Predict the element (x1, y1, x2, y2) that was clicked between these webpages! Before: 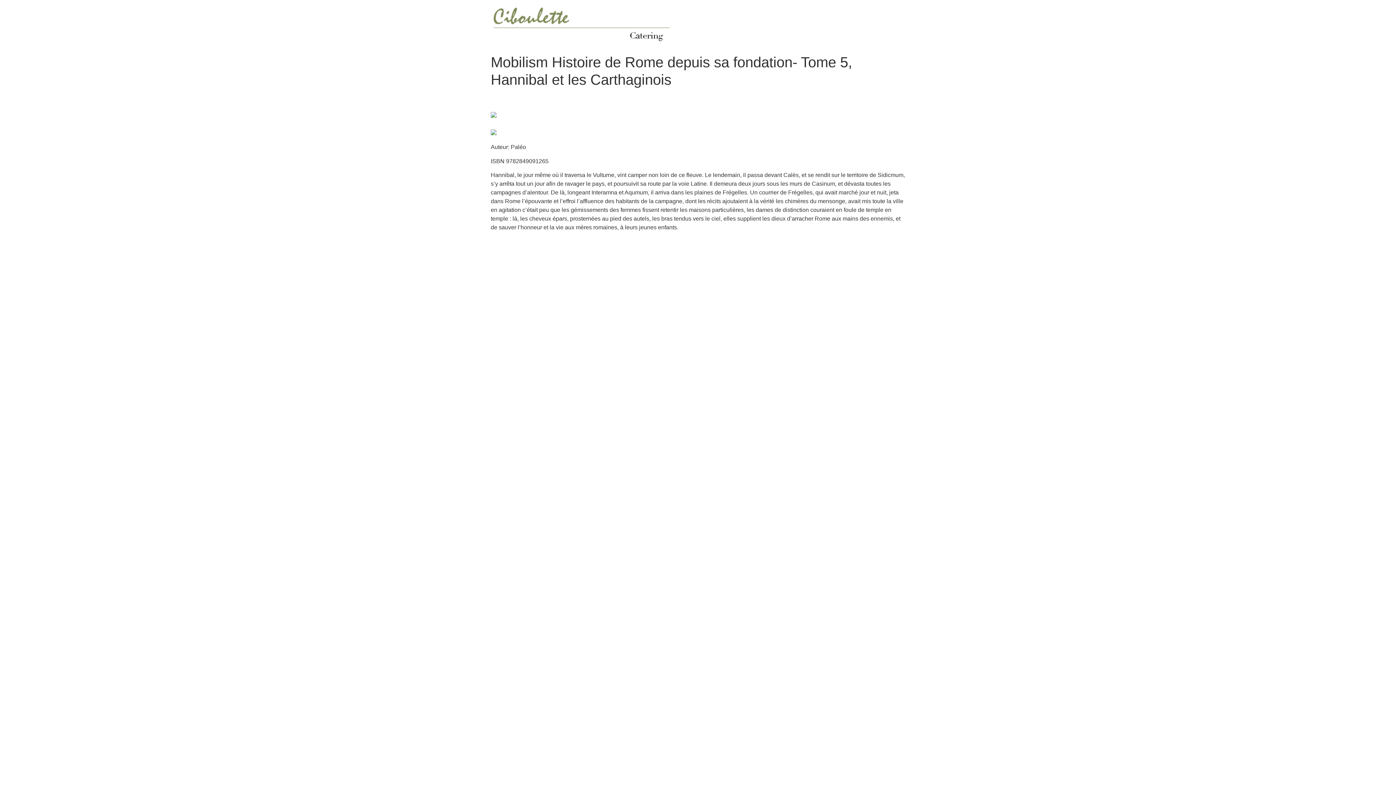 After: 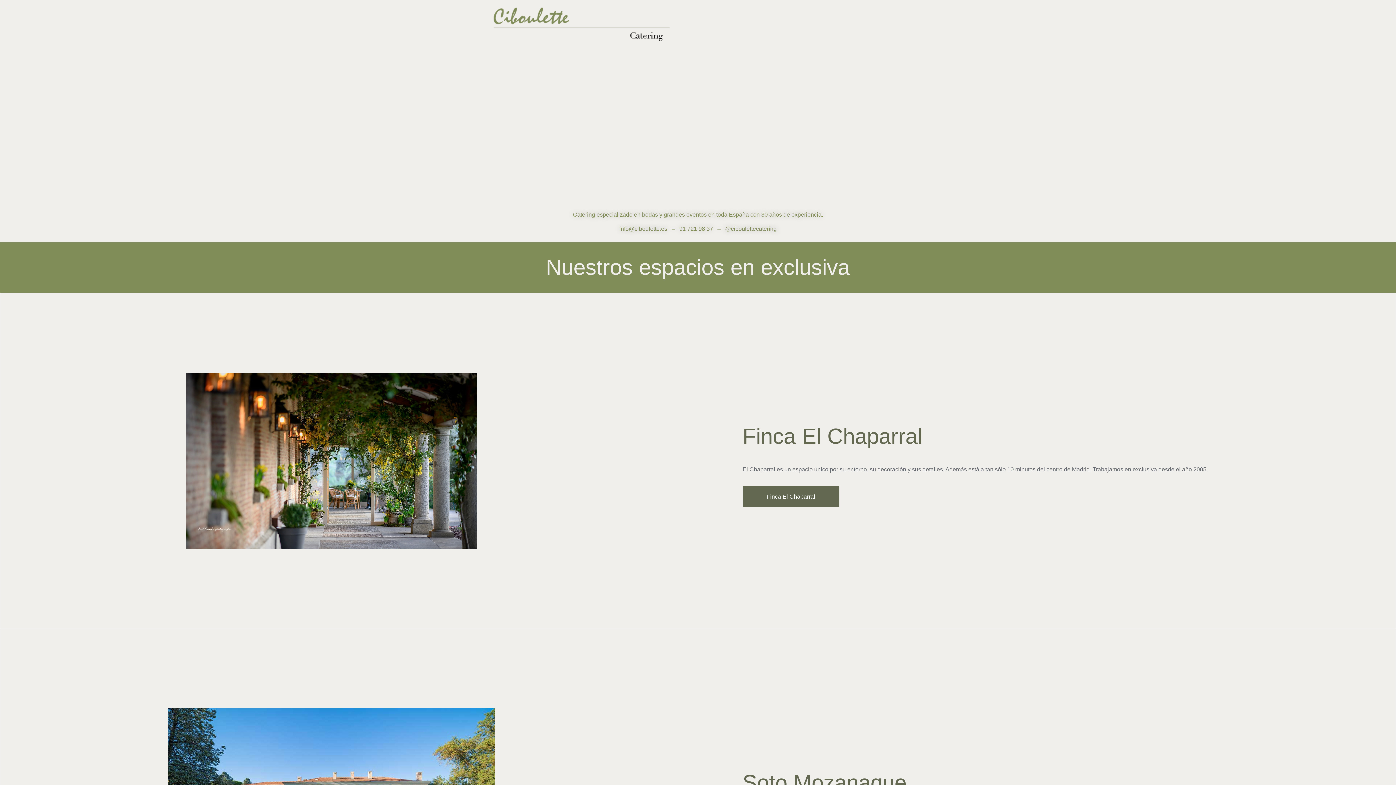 Action: bbox: (490, 5, 672, 44)